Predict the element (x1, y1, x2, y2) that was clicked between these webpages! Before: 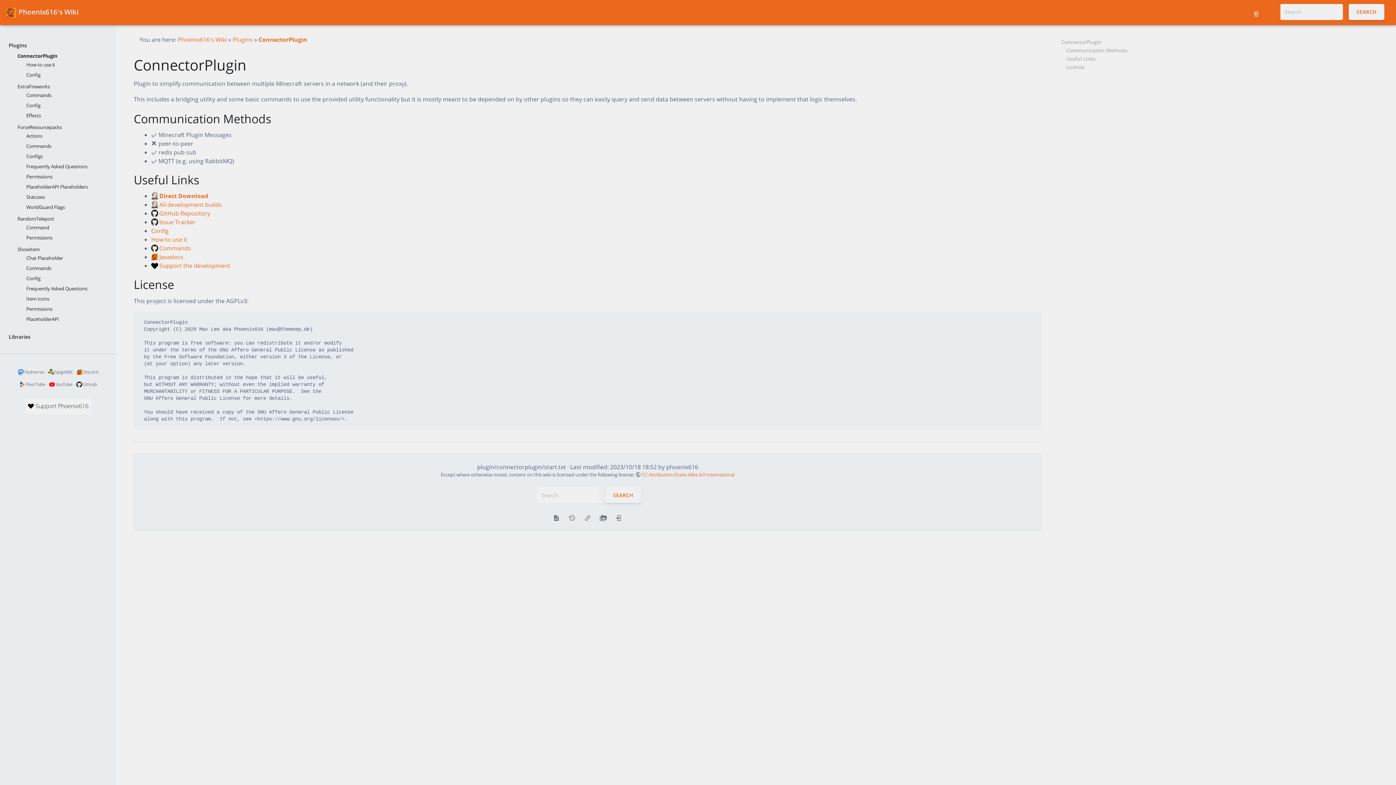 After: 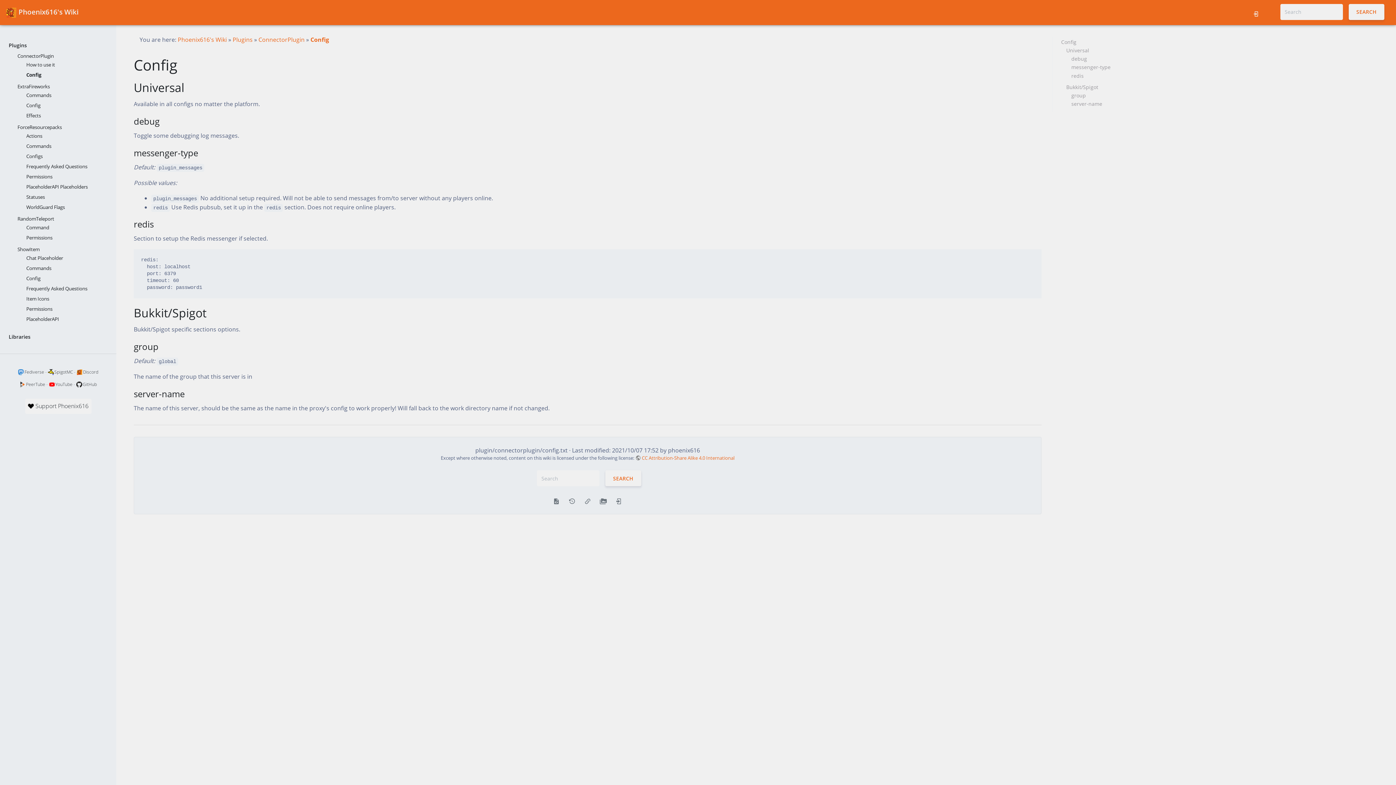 Action: bbox: (151, 226, 168, 234) label: Config